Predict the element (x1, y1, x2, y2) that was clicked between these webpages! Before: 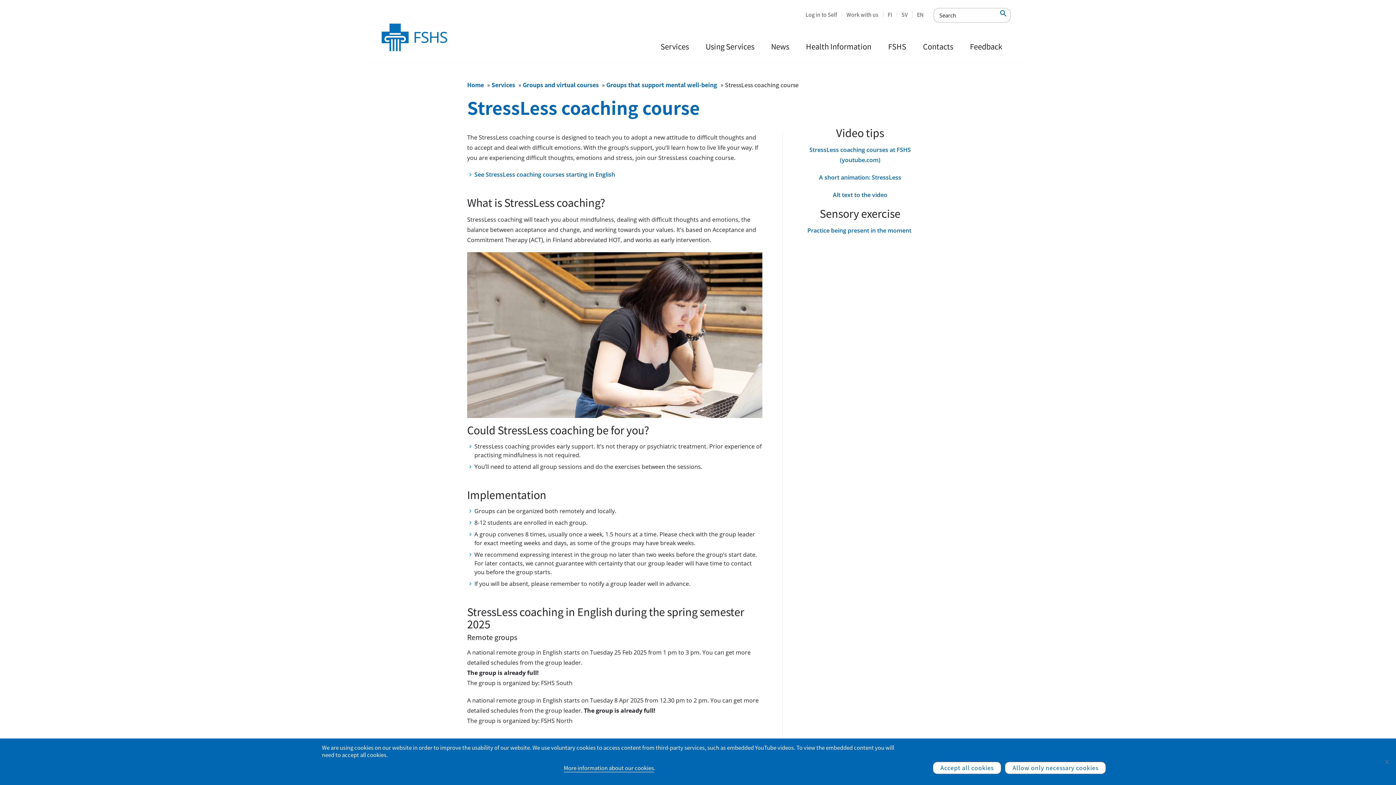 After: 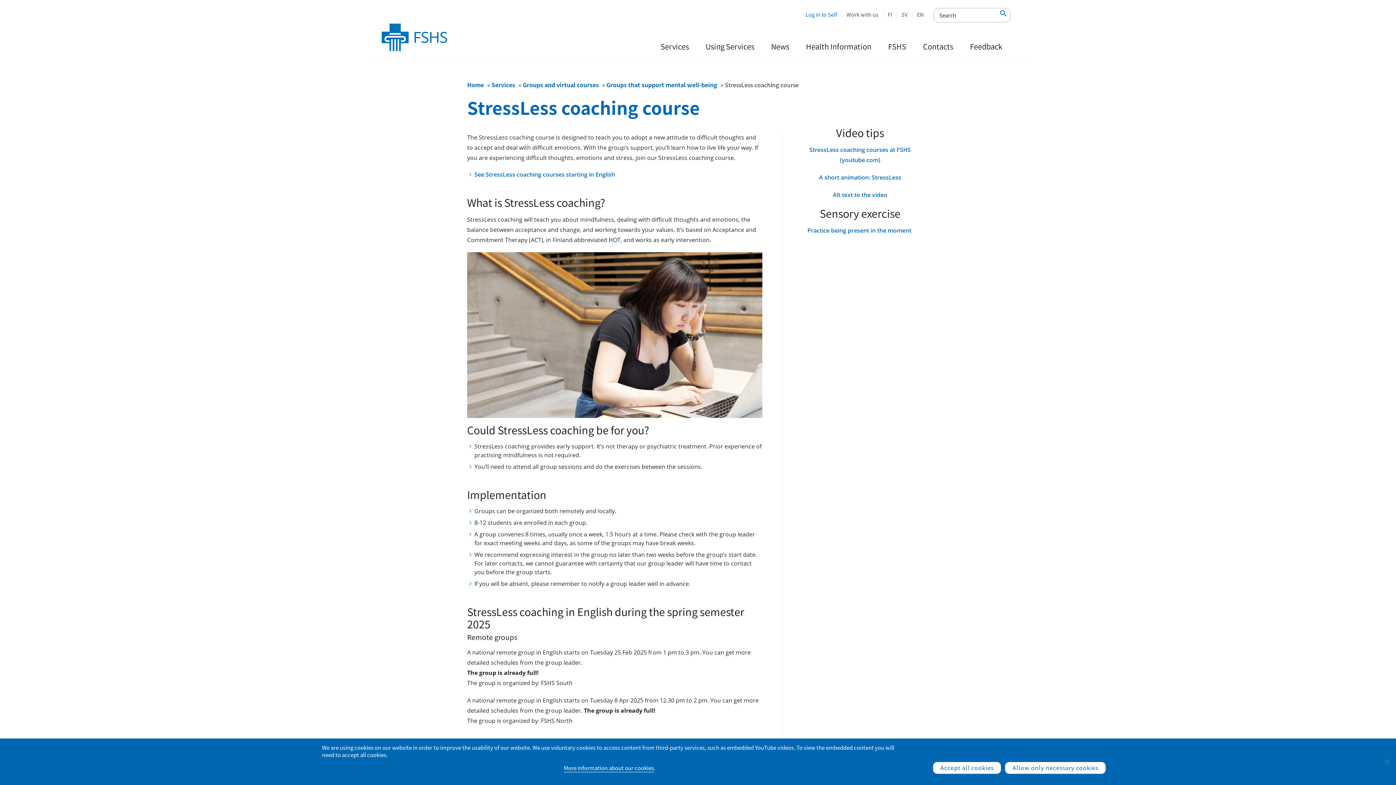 Action: label: Log in to Self bbox: (801, 8, 842, 24)